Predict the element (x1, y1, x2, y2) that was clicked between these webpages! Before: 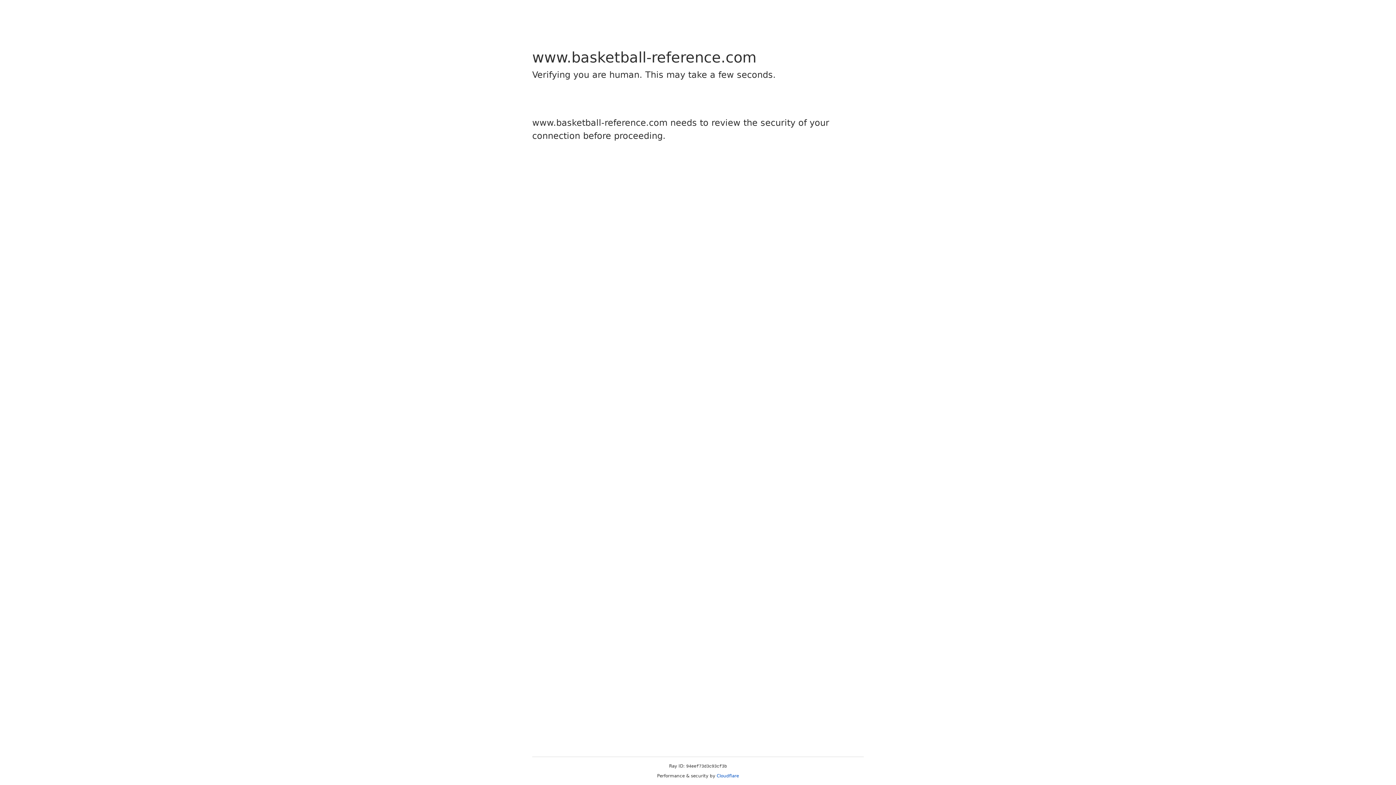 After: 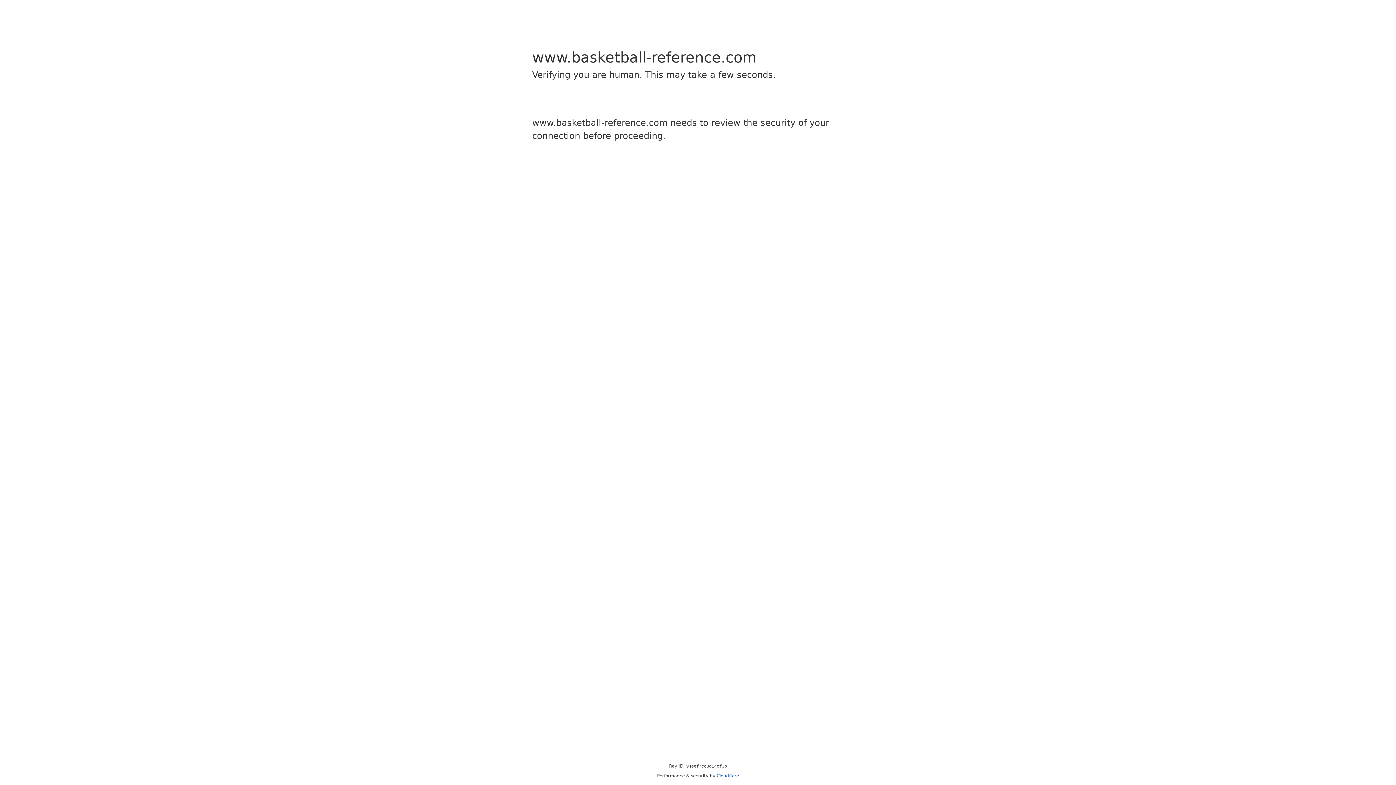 Action: bbox: (716, 773, 739, 778) label: Cloudflare